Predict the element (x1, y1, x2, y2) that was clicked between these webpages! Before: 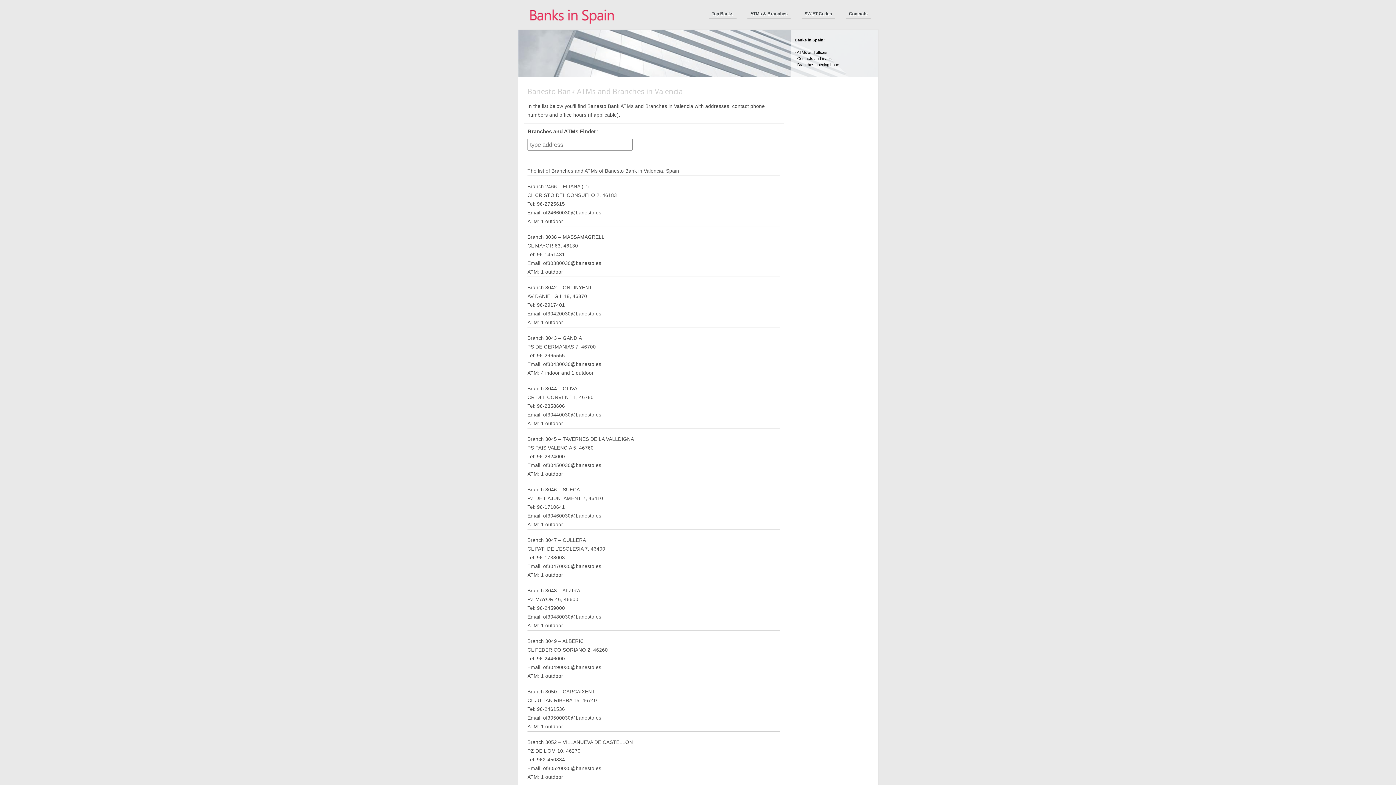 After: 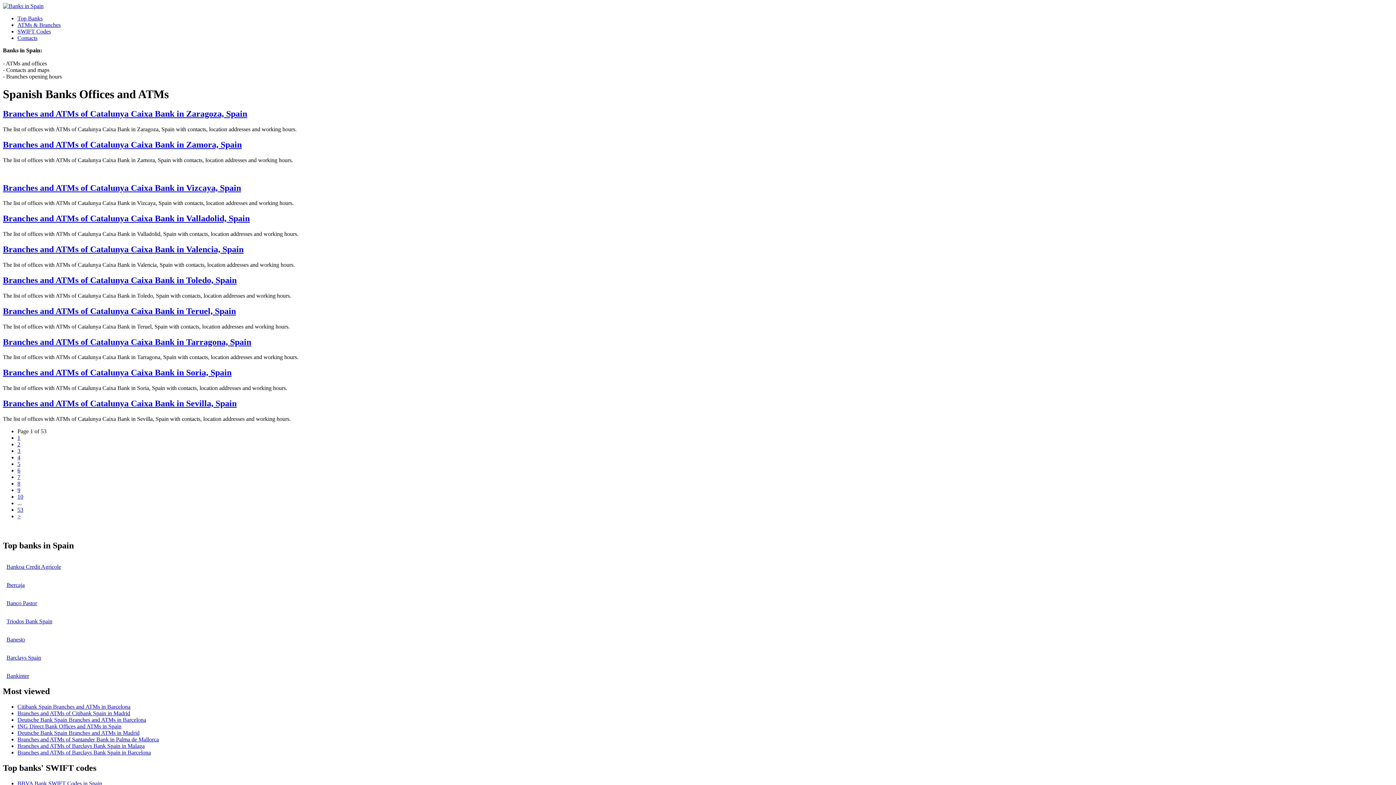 Action: label: ATMs & Branches bbox: (747, 9, 790, 18)